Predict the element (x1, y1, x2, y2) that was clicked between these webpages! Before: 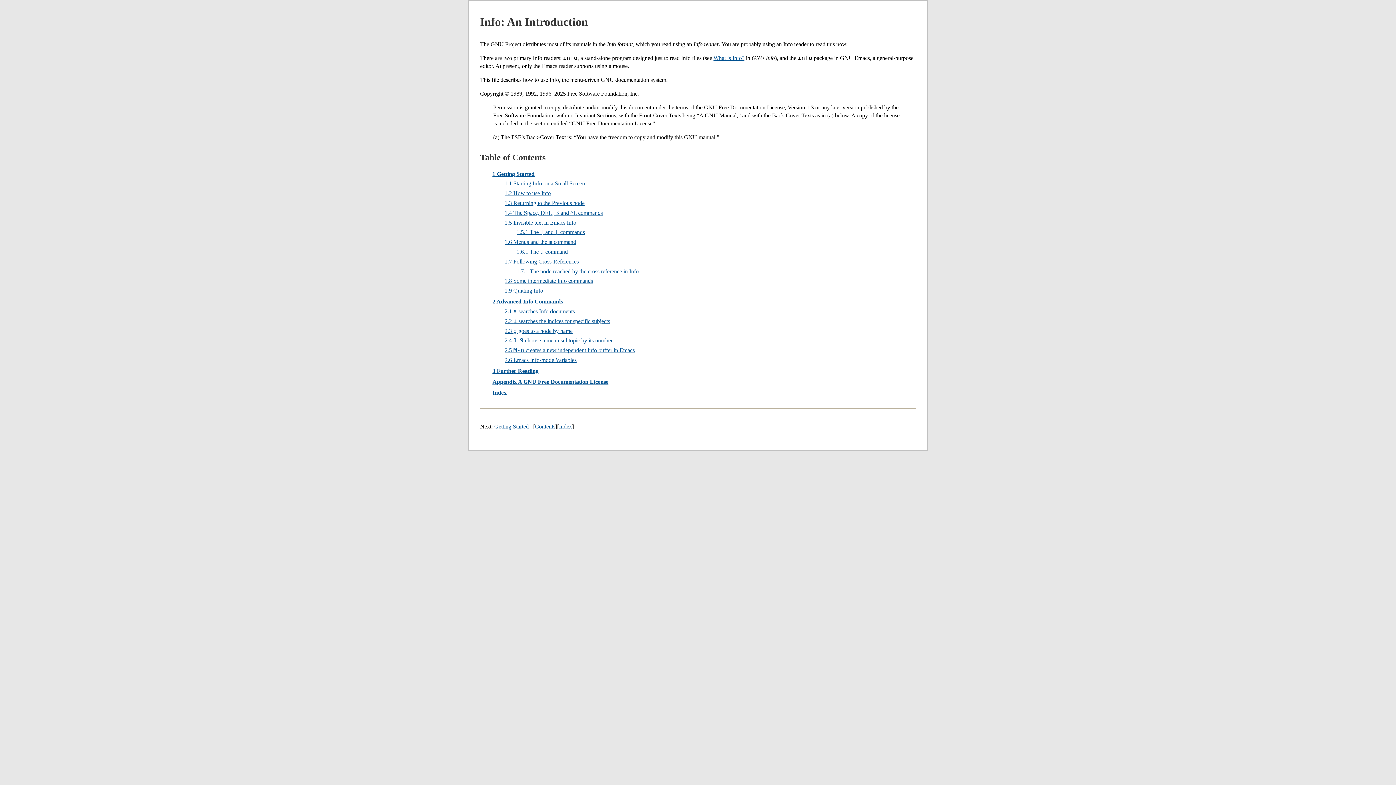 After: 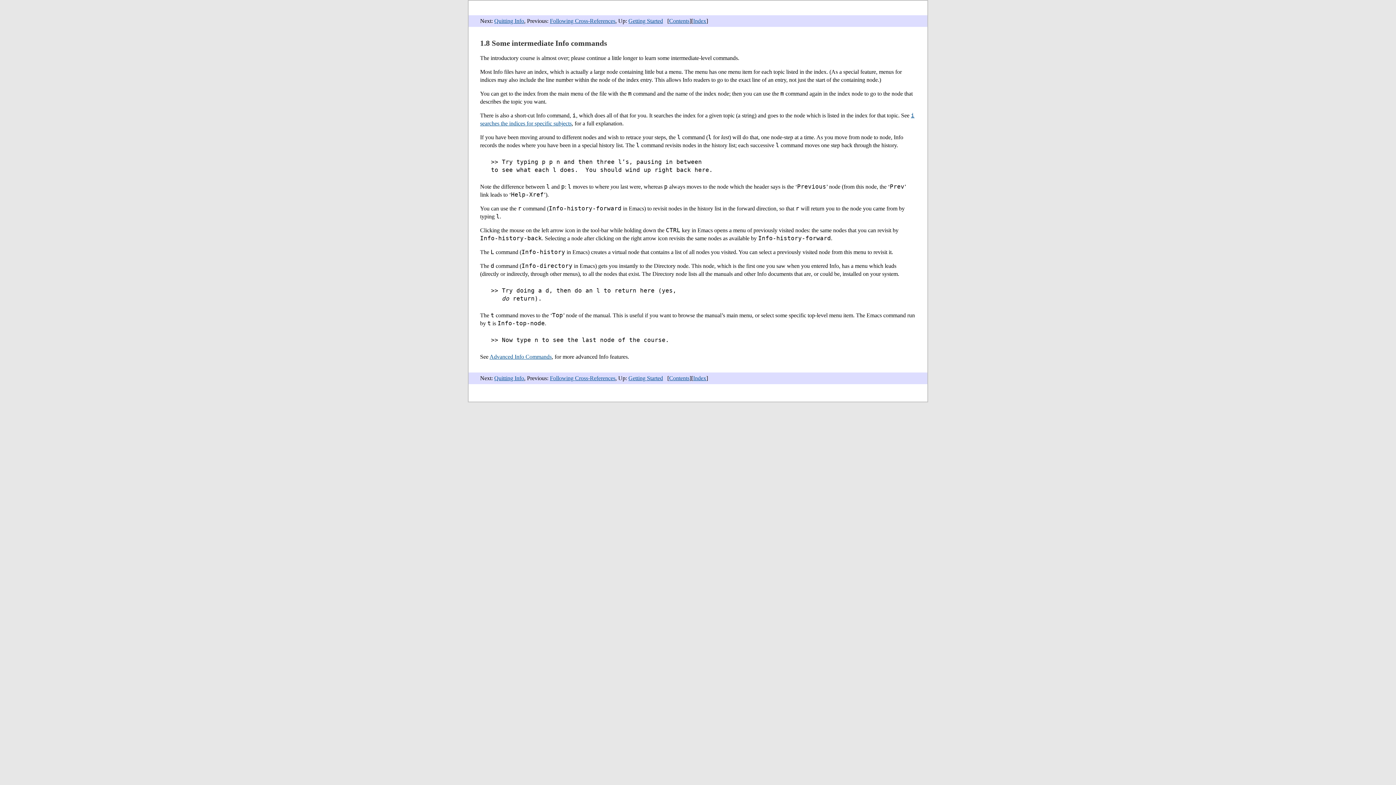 Action: bbox: (504, 277, 593, 284) label: 1.8 Some intermediate Info commands